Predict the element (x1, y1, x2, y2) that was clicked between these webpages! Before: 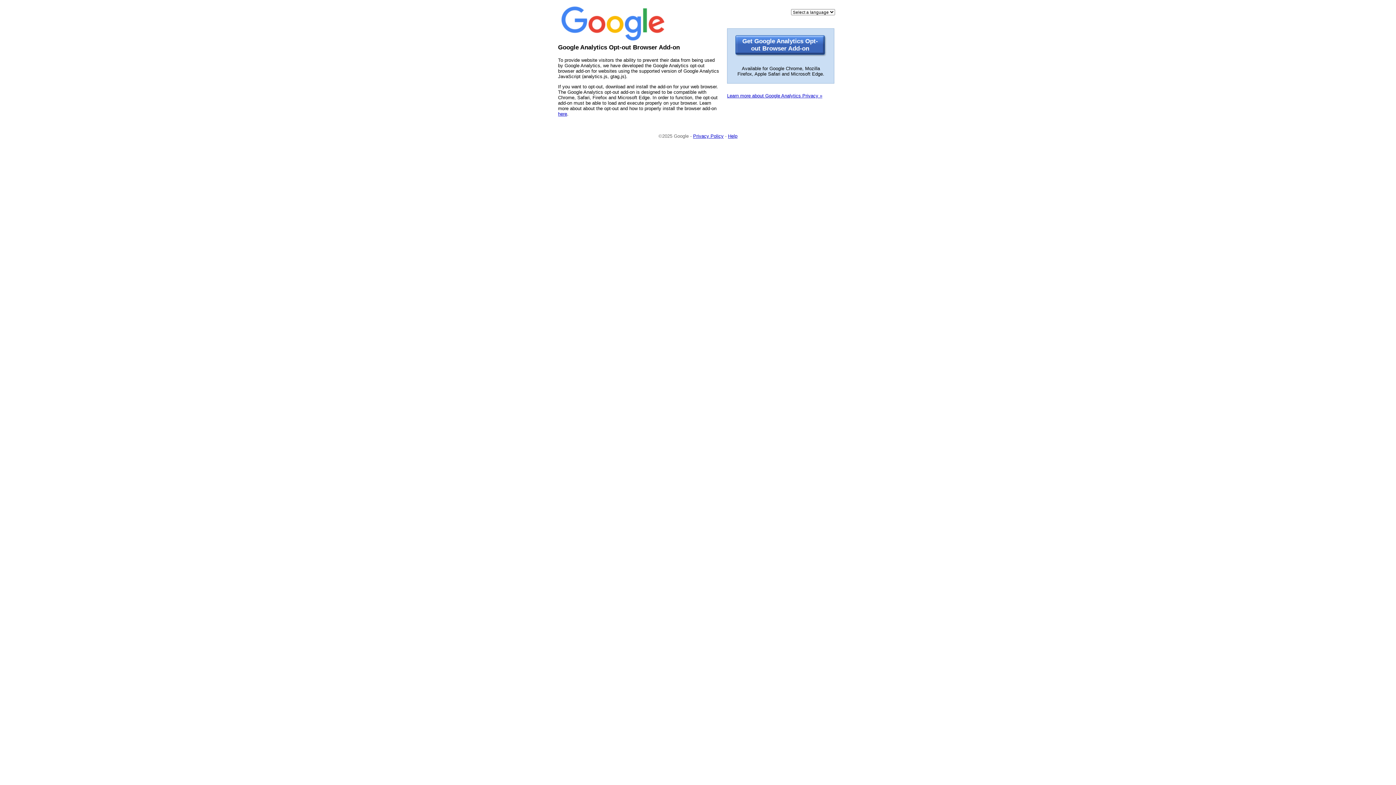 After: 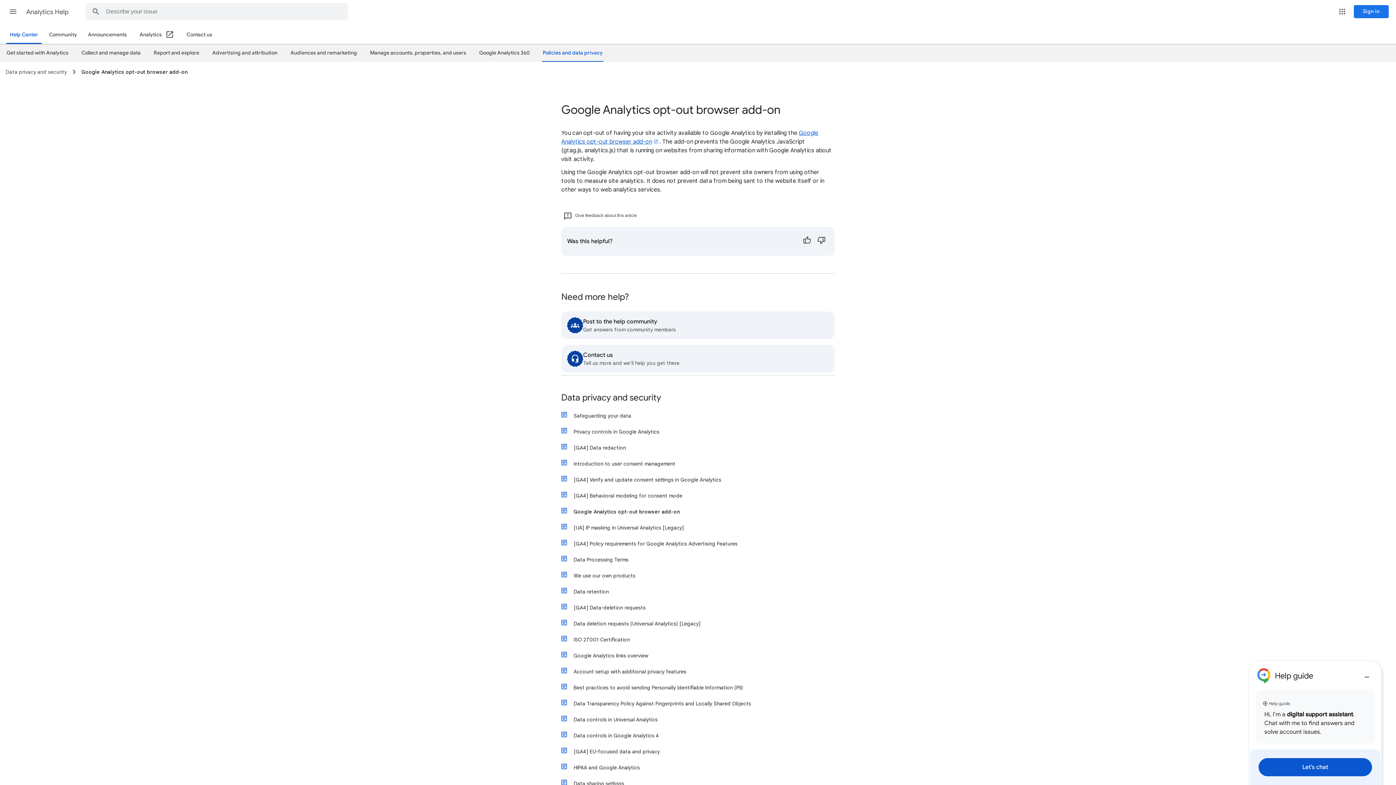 Action: bbox: (558, 111, 567, 116) label: here